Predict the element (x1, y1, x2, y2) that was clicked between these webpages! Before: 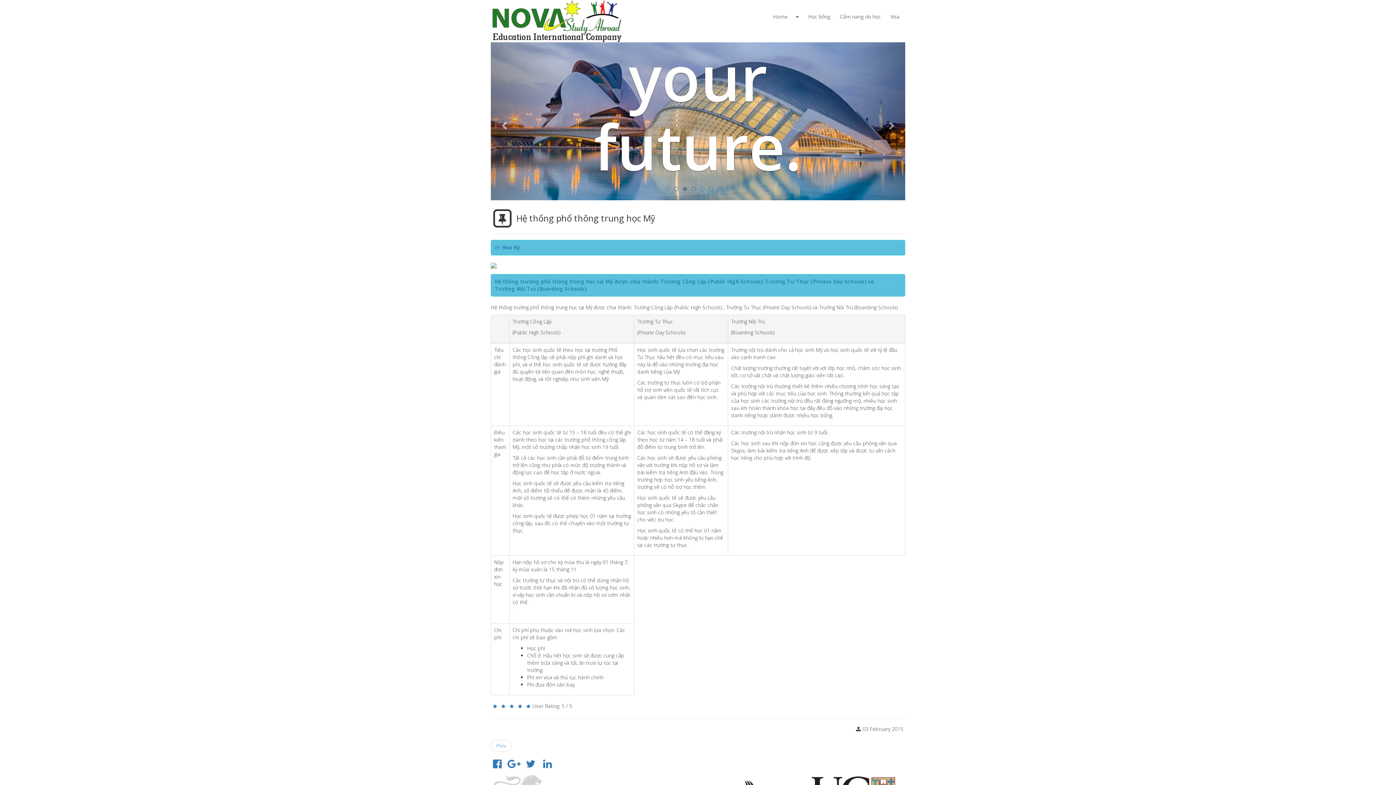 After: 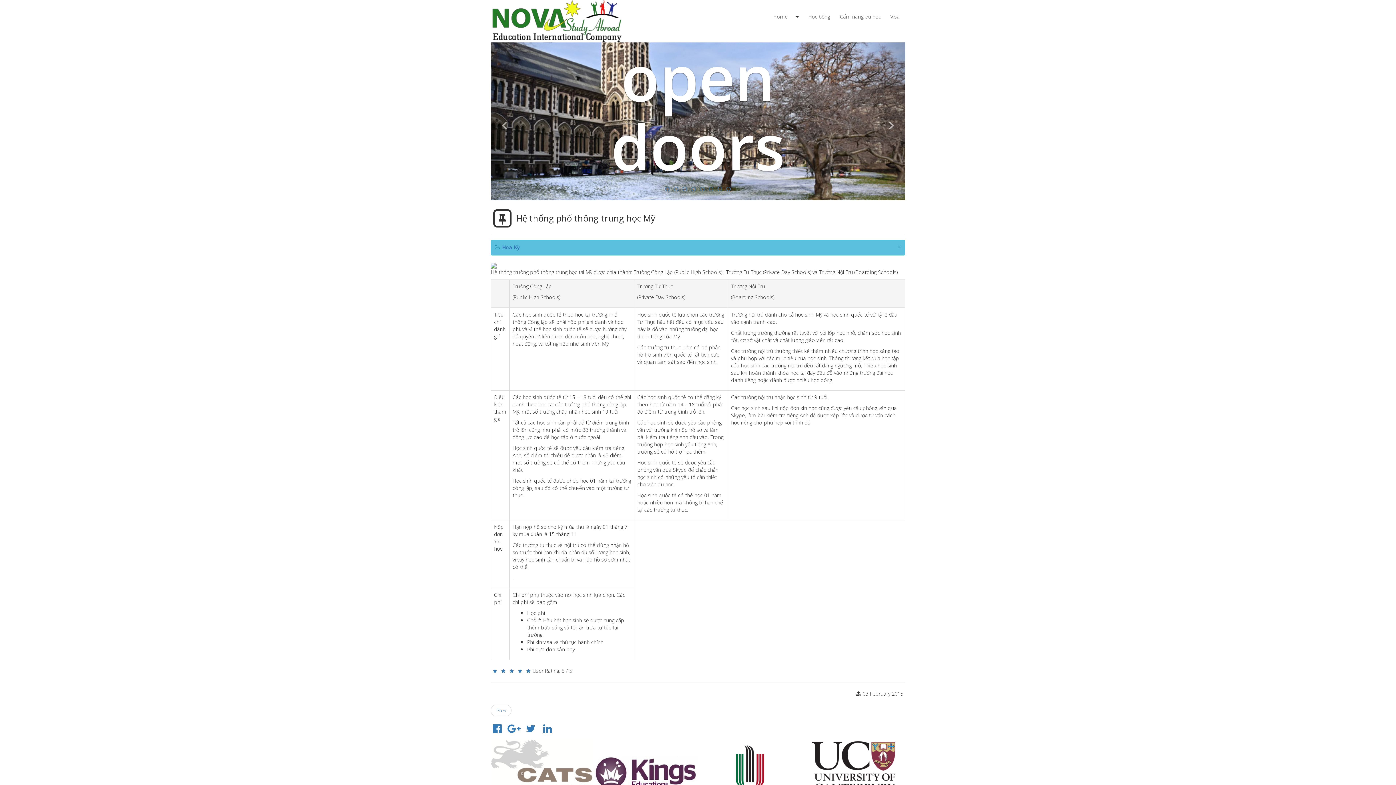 Action: bbox: (897, 277, 901, 285) label: ×